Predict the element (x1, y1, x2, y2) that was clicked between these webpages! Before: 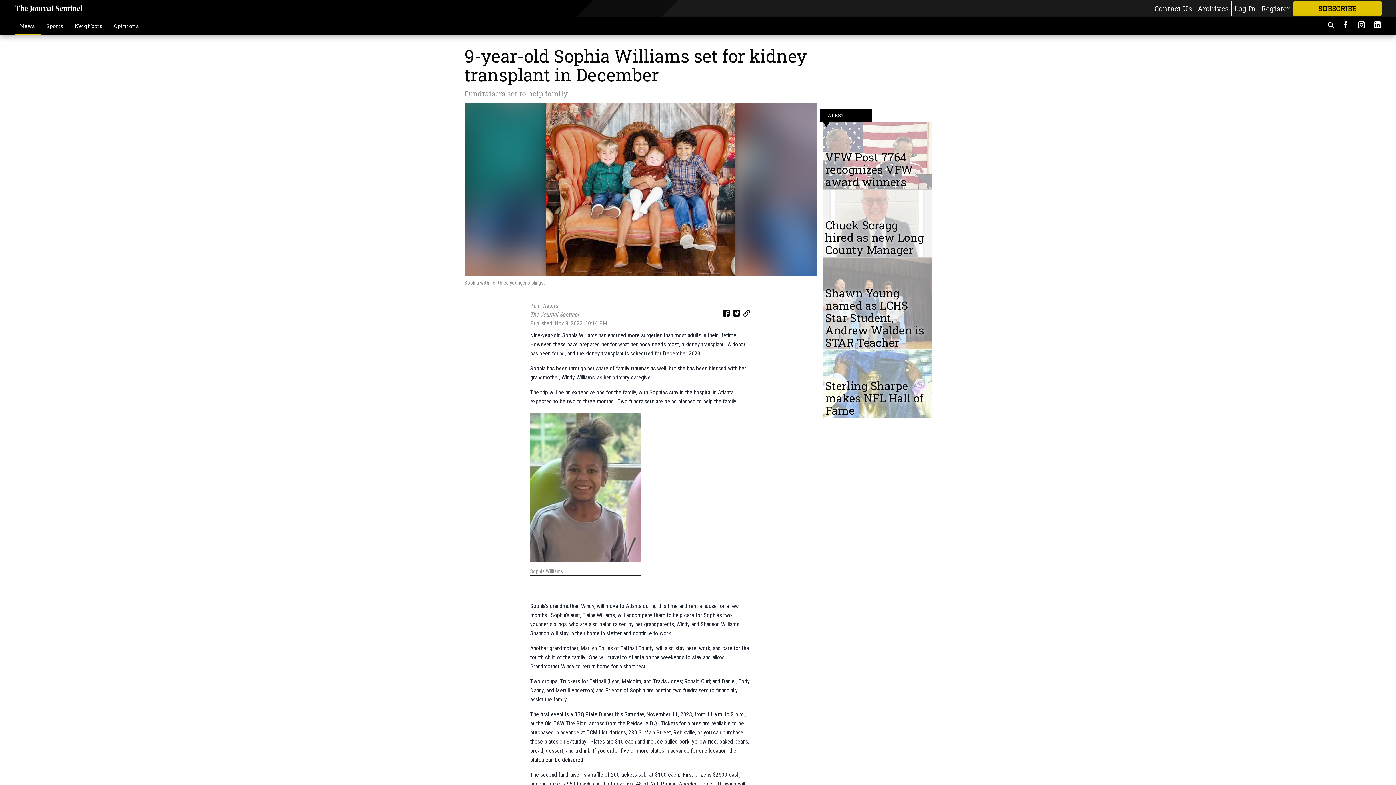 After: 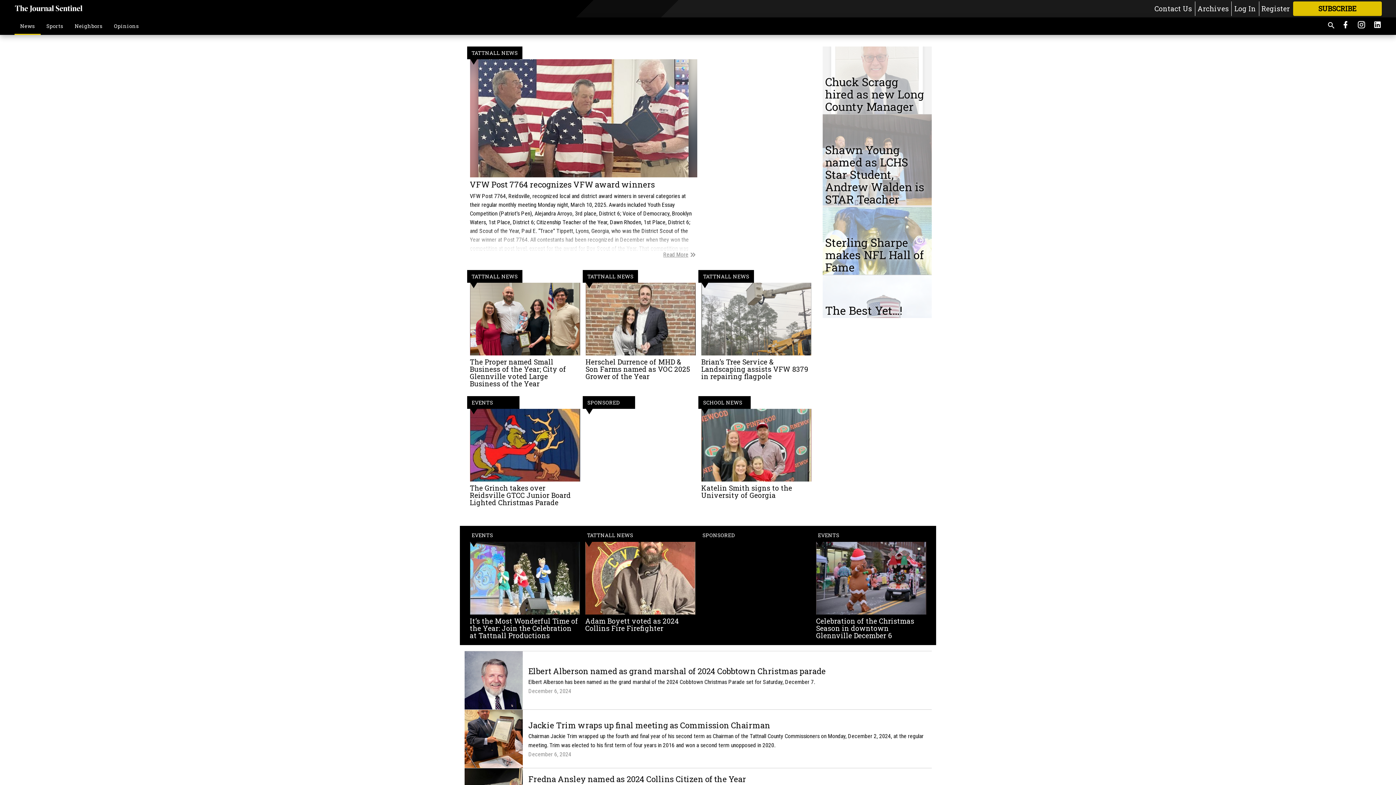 Action: bbox: (14, 18, 40, 33) label: News